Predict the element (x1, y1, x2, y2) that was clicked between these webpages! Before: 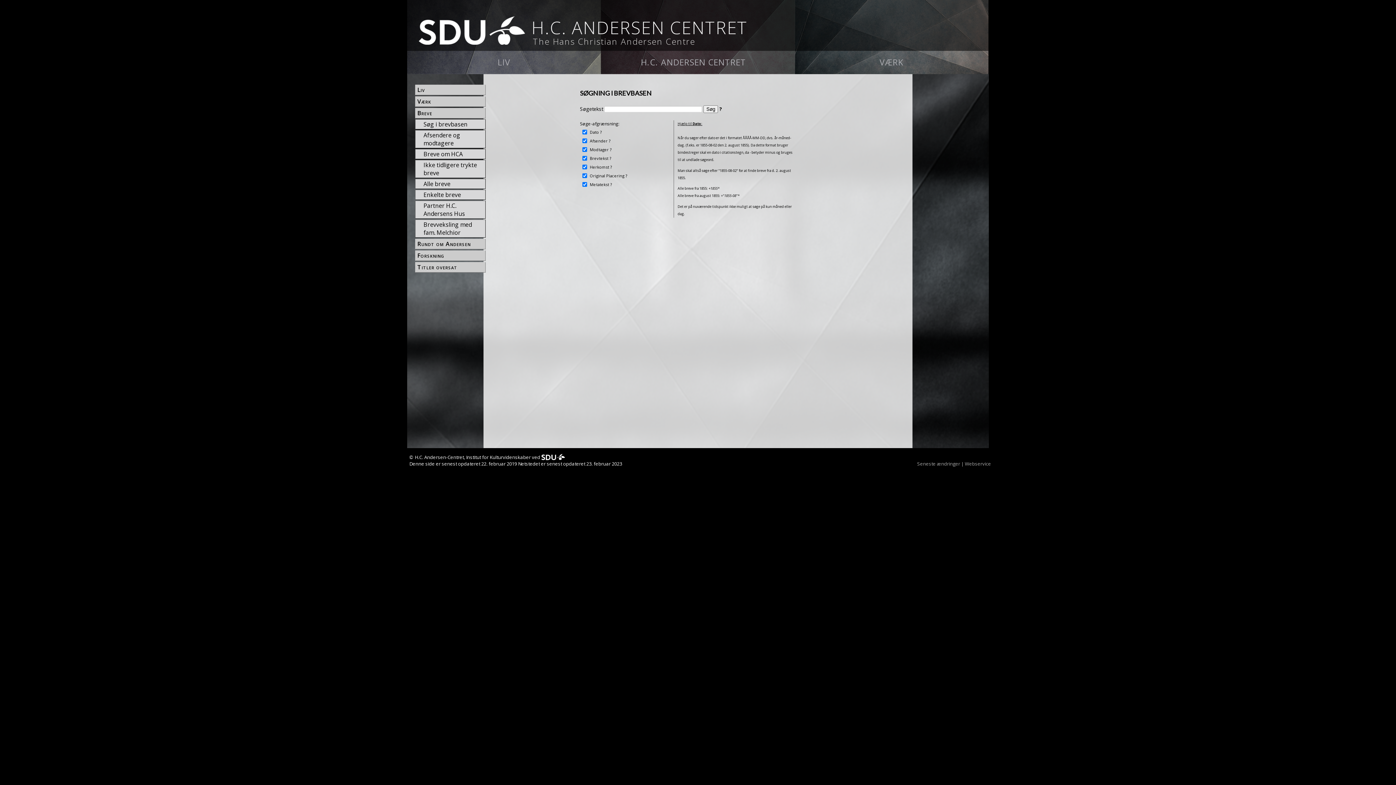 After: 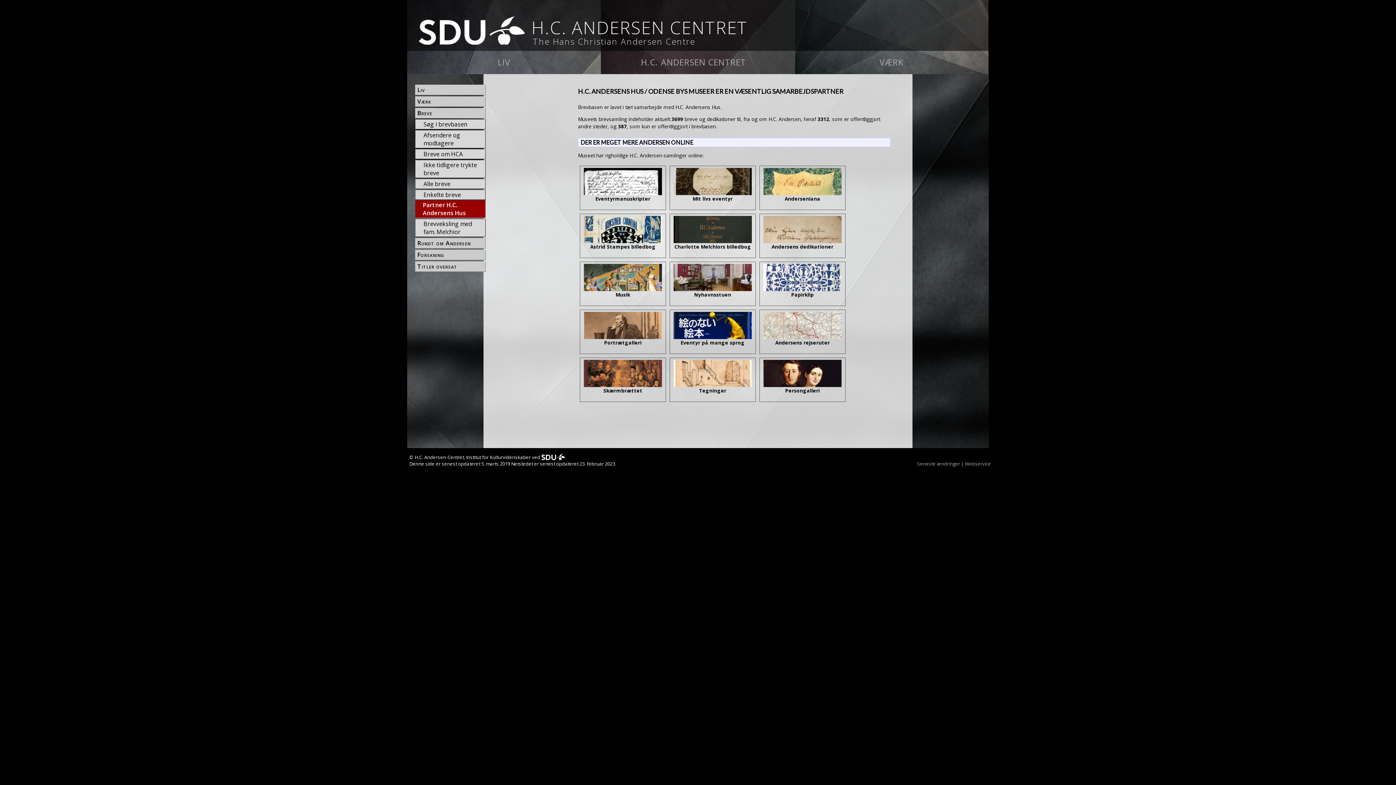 Action: label: Partner H.C. Andersens Hus bbox: (422, 185, 485, 199)